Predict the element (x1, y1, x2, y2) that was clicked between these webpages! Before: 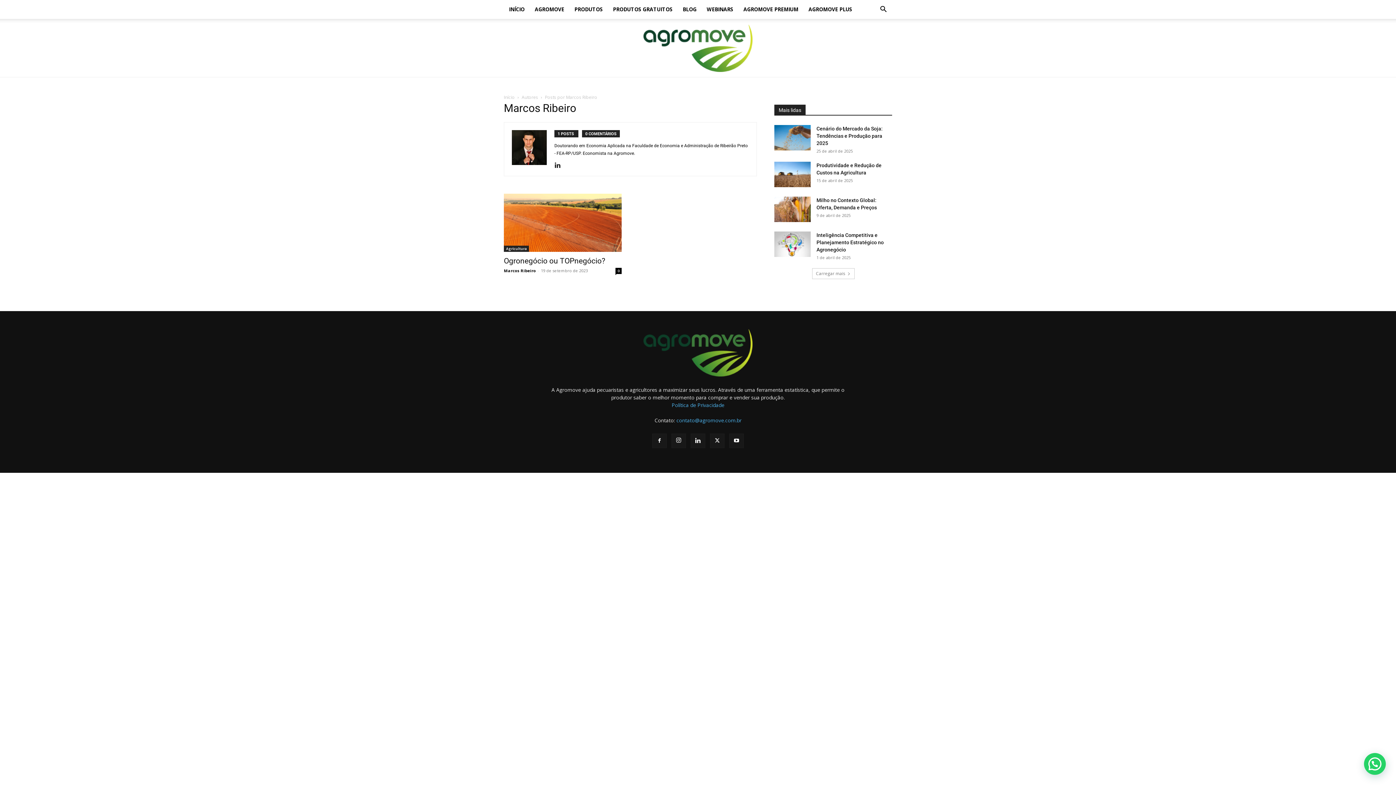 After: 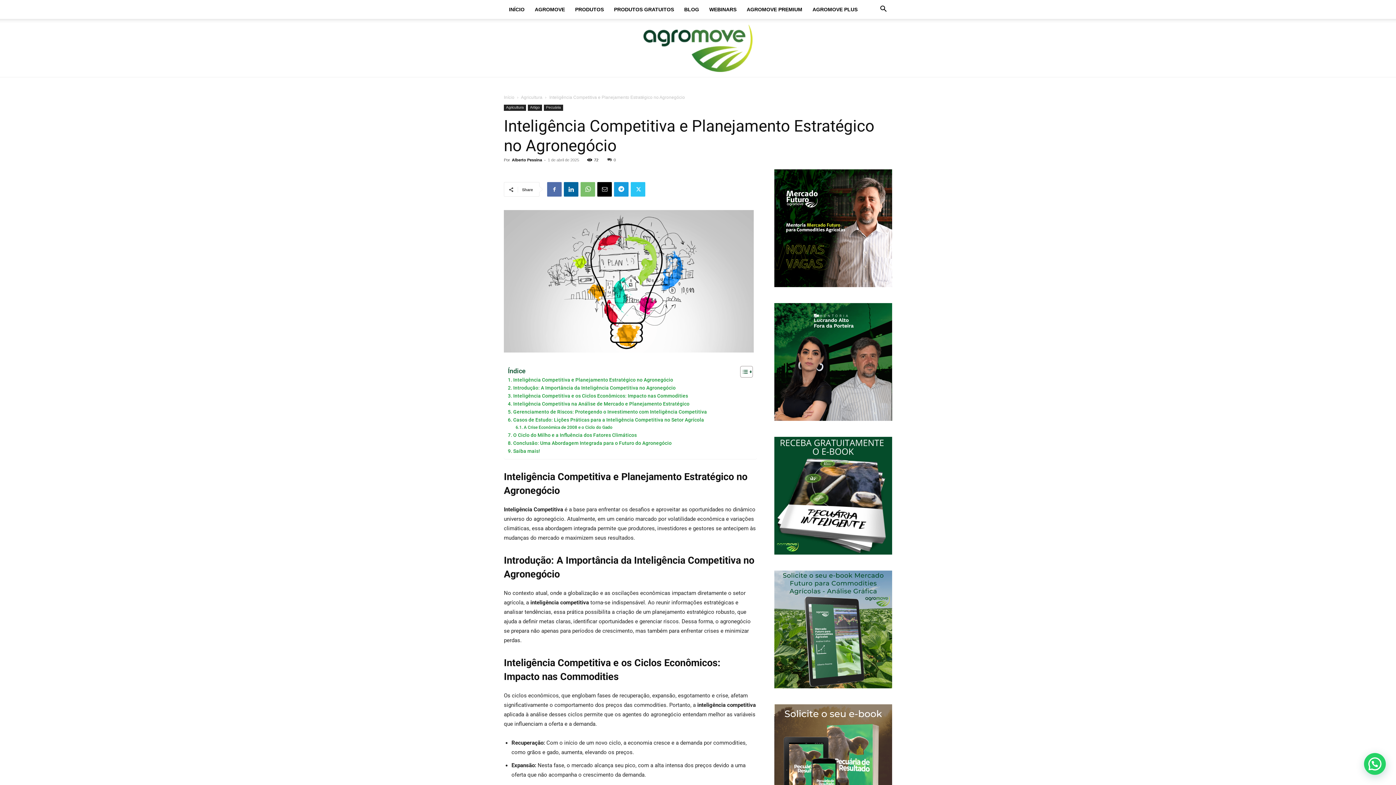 Action: label: Inteligência Competitiva e Planejamento Estratégico no Agronegócio bbox: (816, 232, 884, 252)